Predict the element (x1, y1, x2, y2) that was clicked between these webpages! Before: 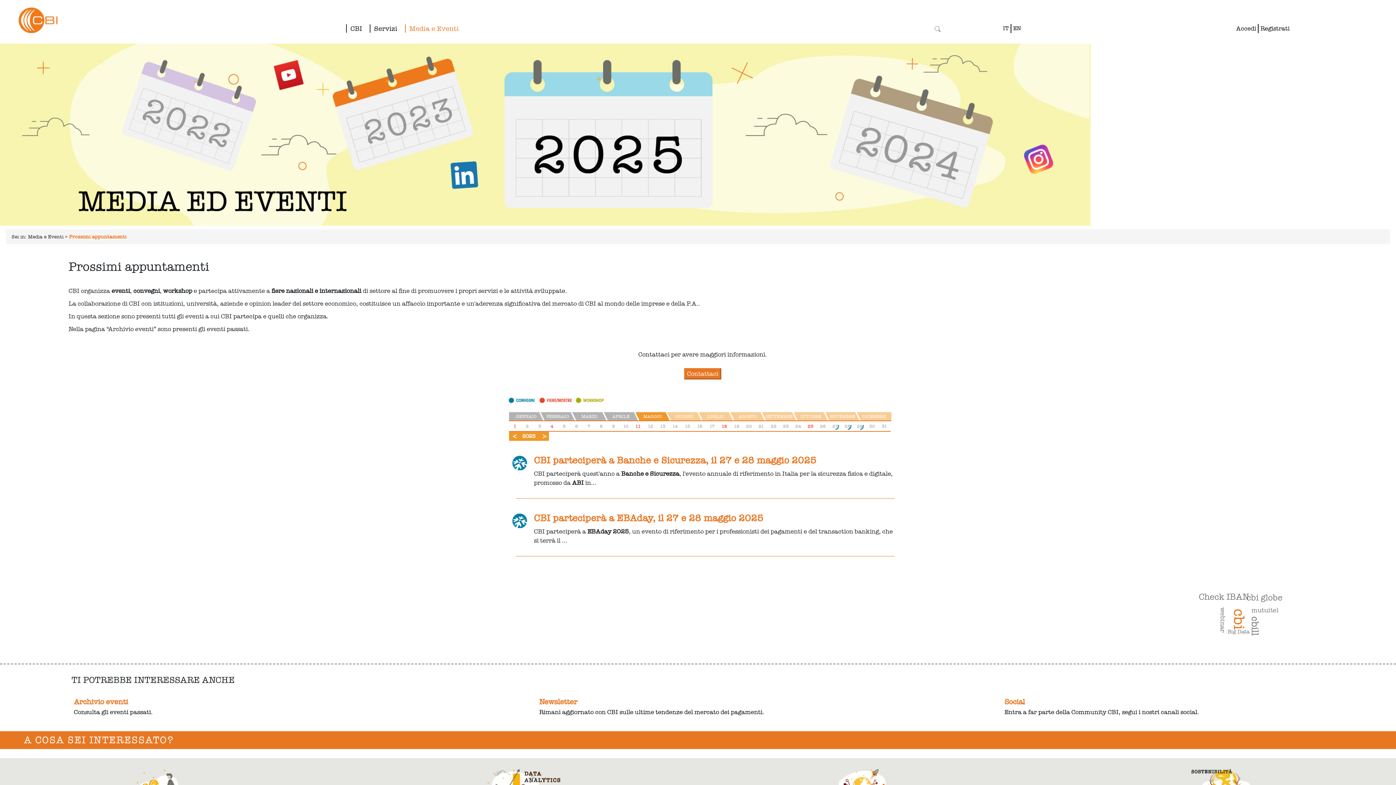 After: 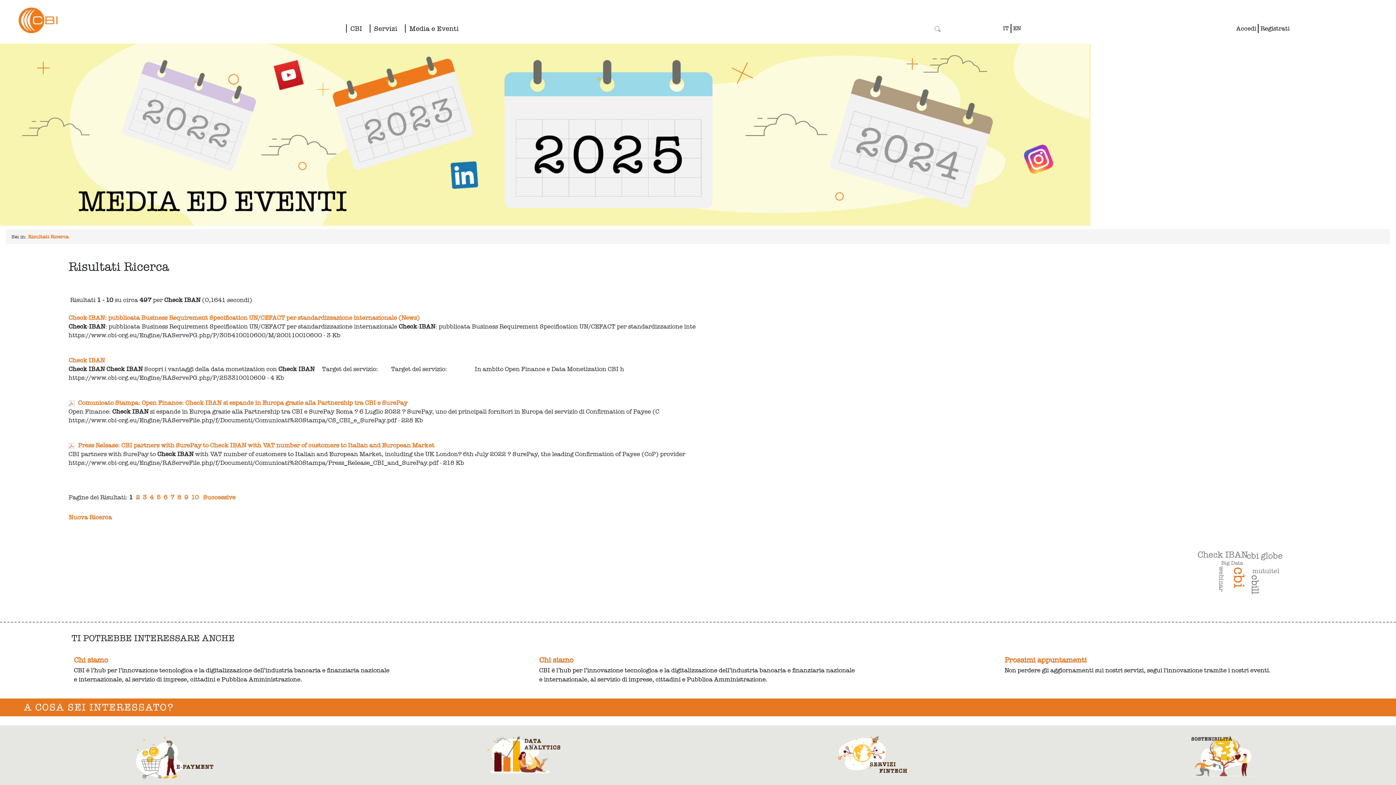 Action: bbox: (1199, 591, 1249, 602) label: Check IBAN